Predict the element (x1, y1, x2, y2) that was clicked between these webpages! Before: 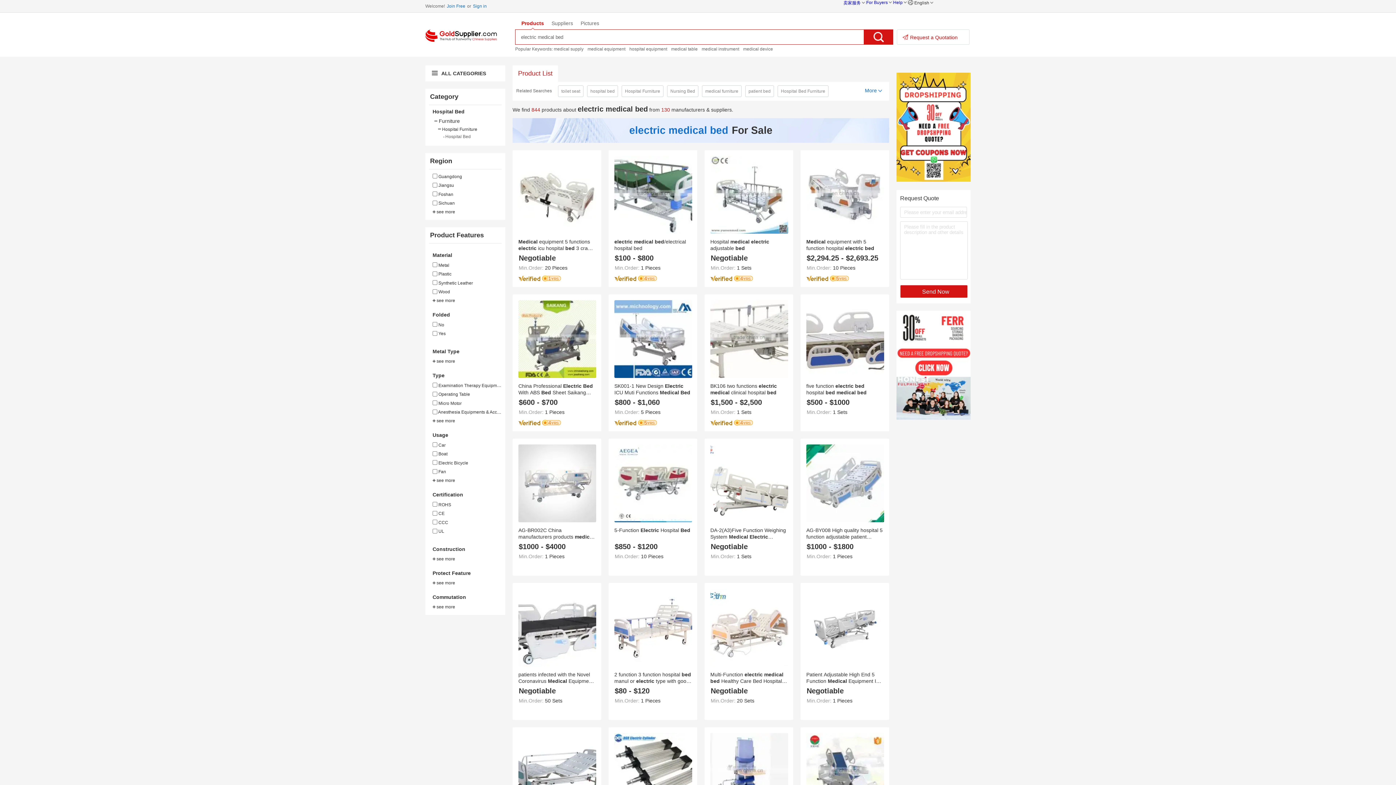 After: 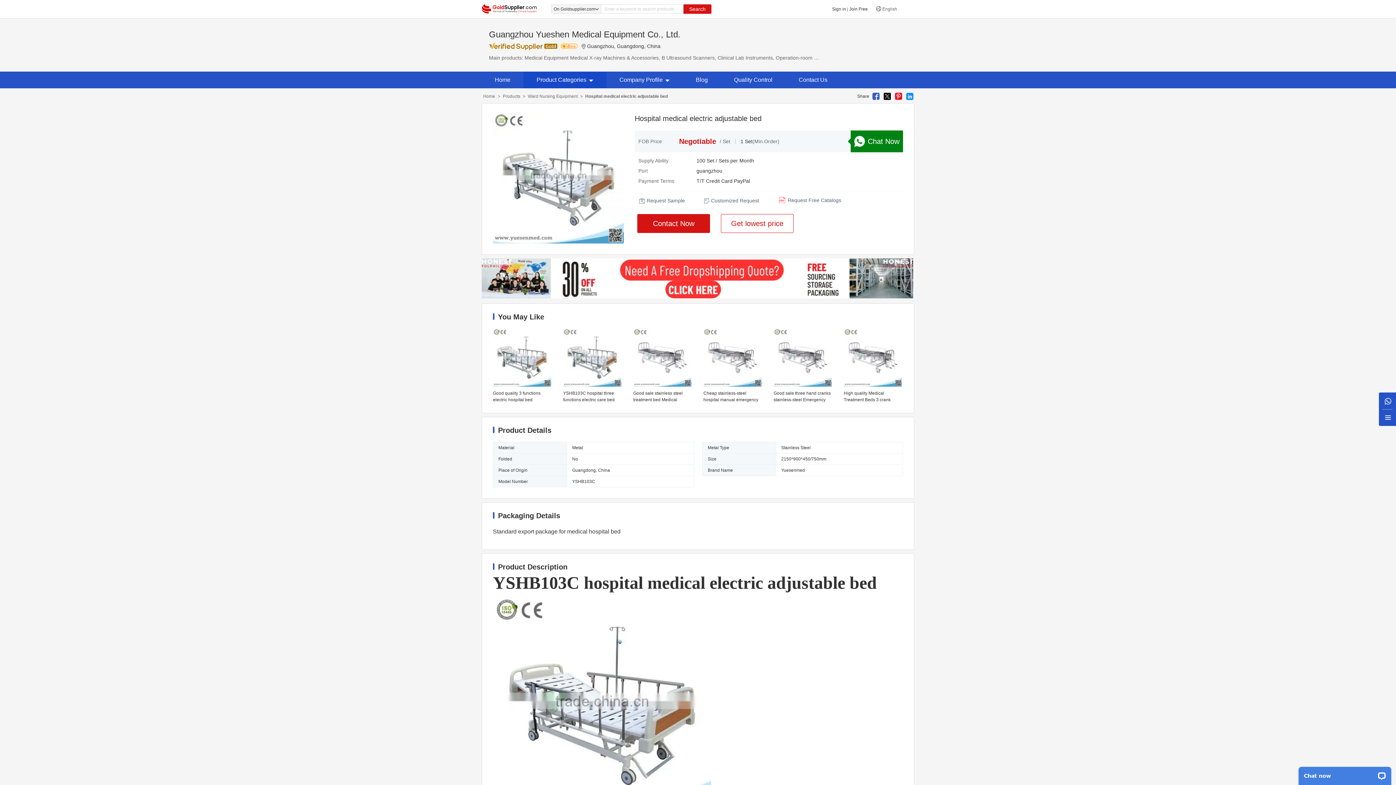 Action: bbox: (710, 229, 788, 234)